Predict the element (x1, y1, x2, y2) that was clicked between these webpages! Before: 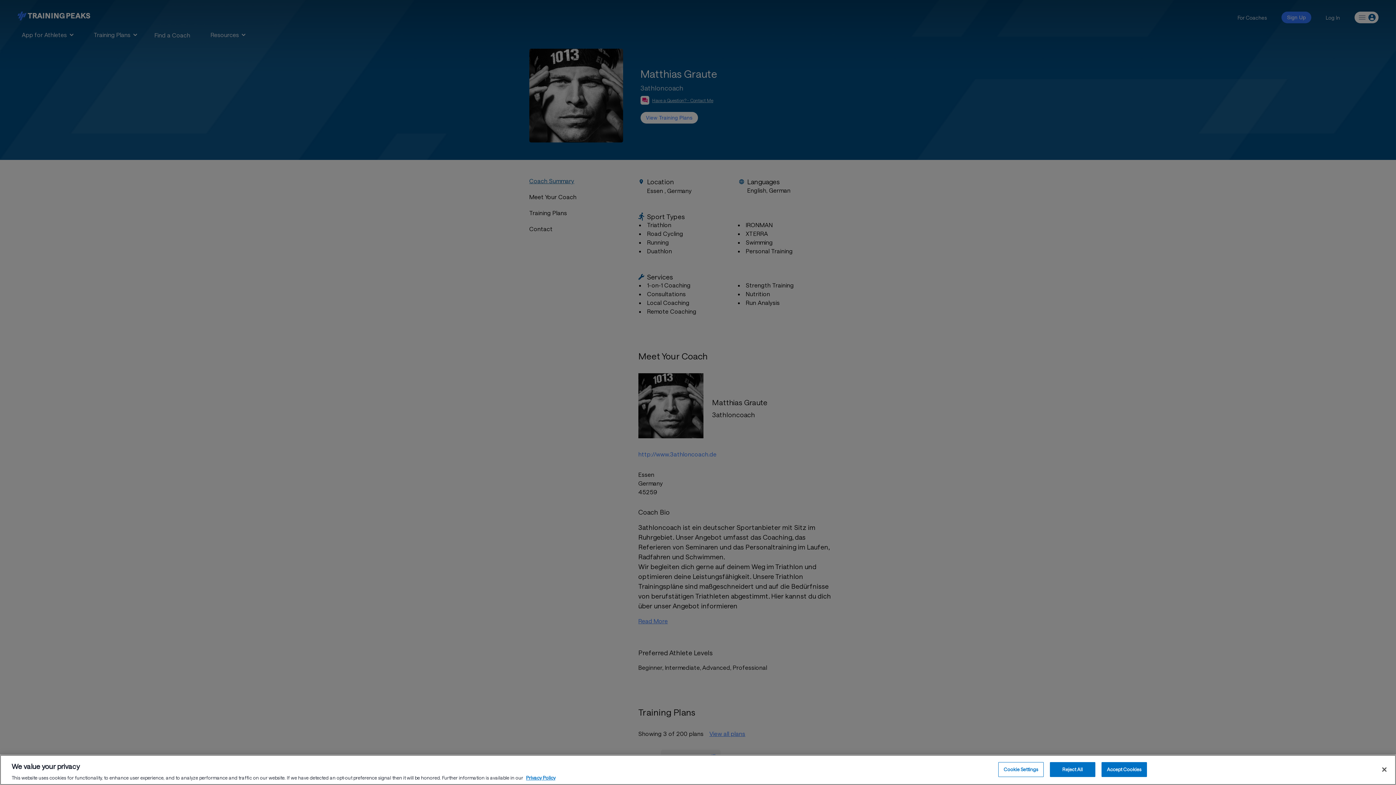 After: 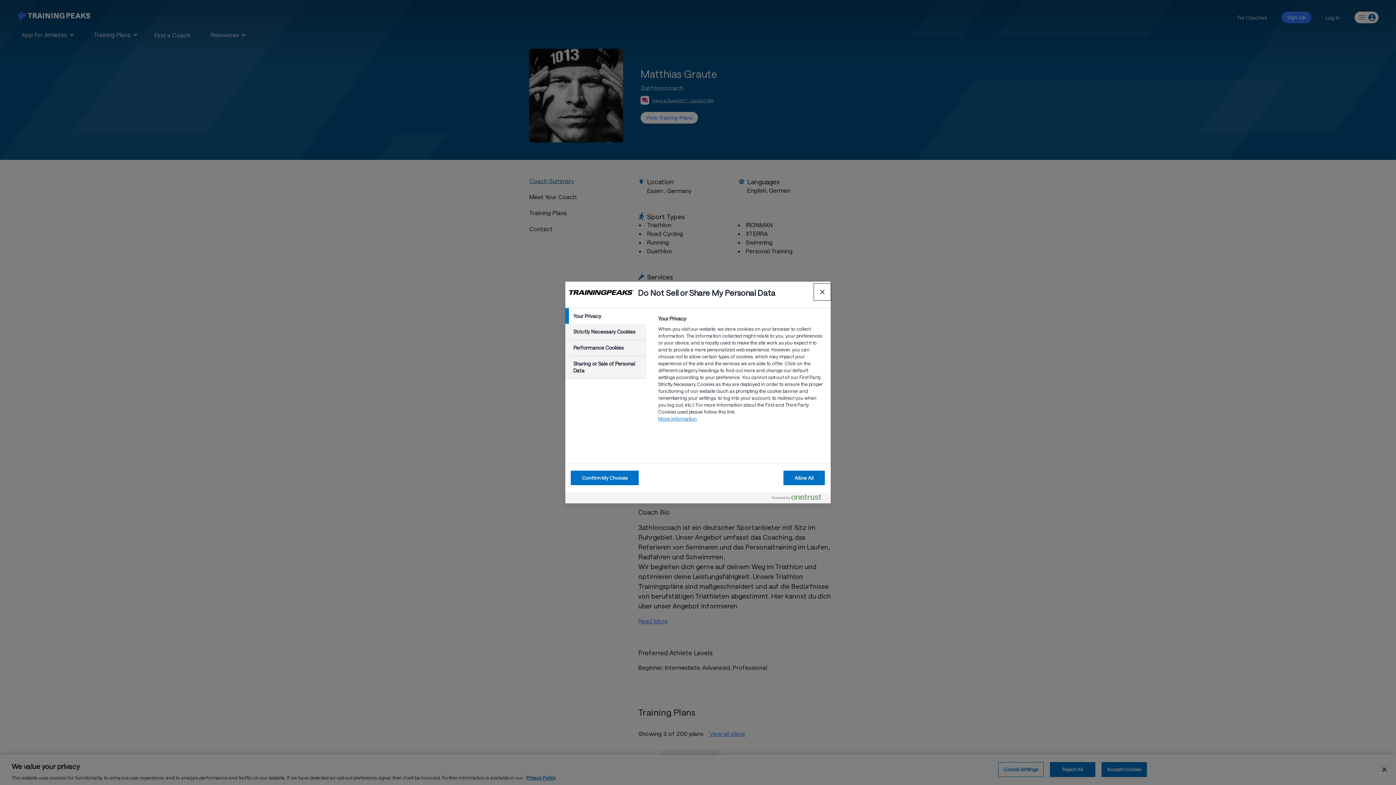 Action: bbox: (998, 762, 1043, 777) label: Cookie Settings